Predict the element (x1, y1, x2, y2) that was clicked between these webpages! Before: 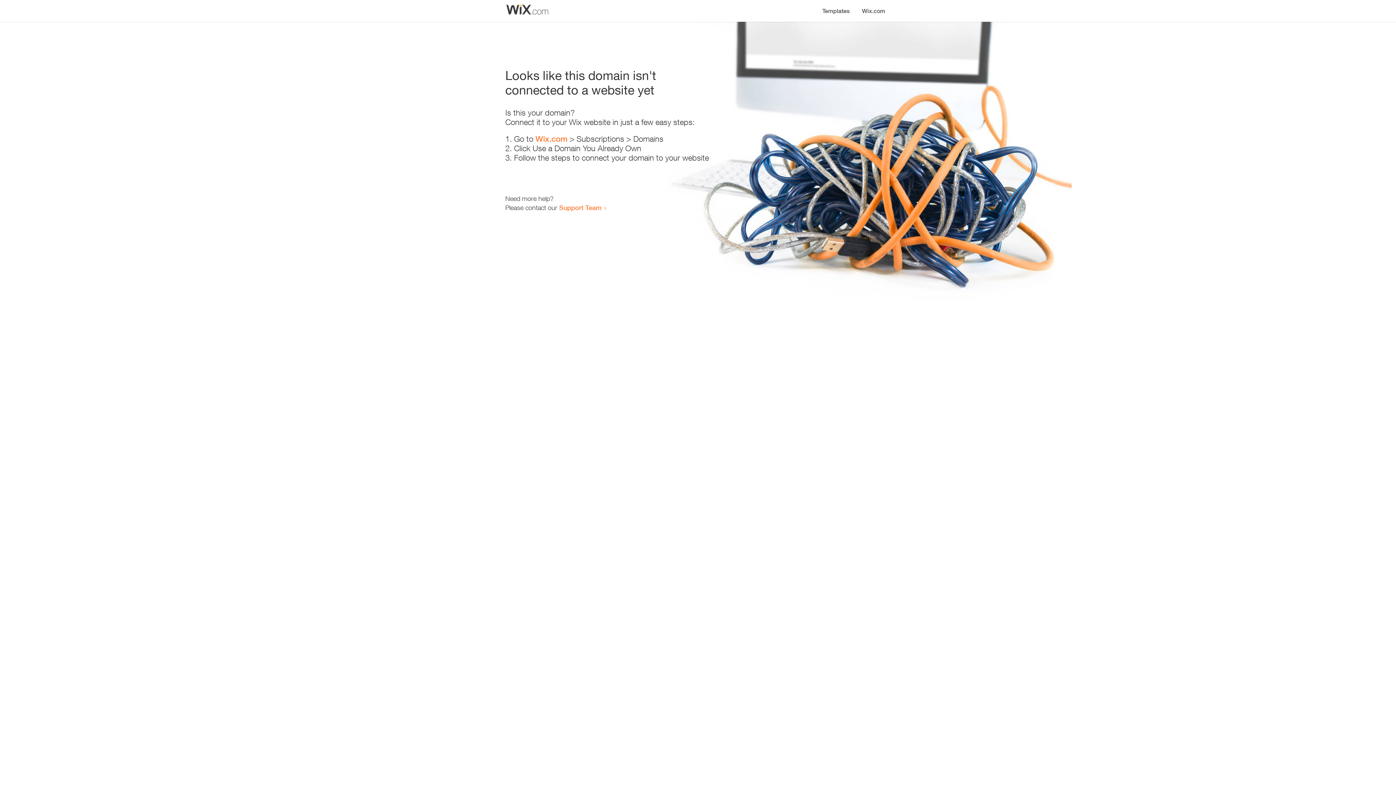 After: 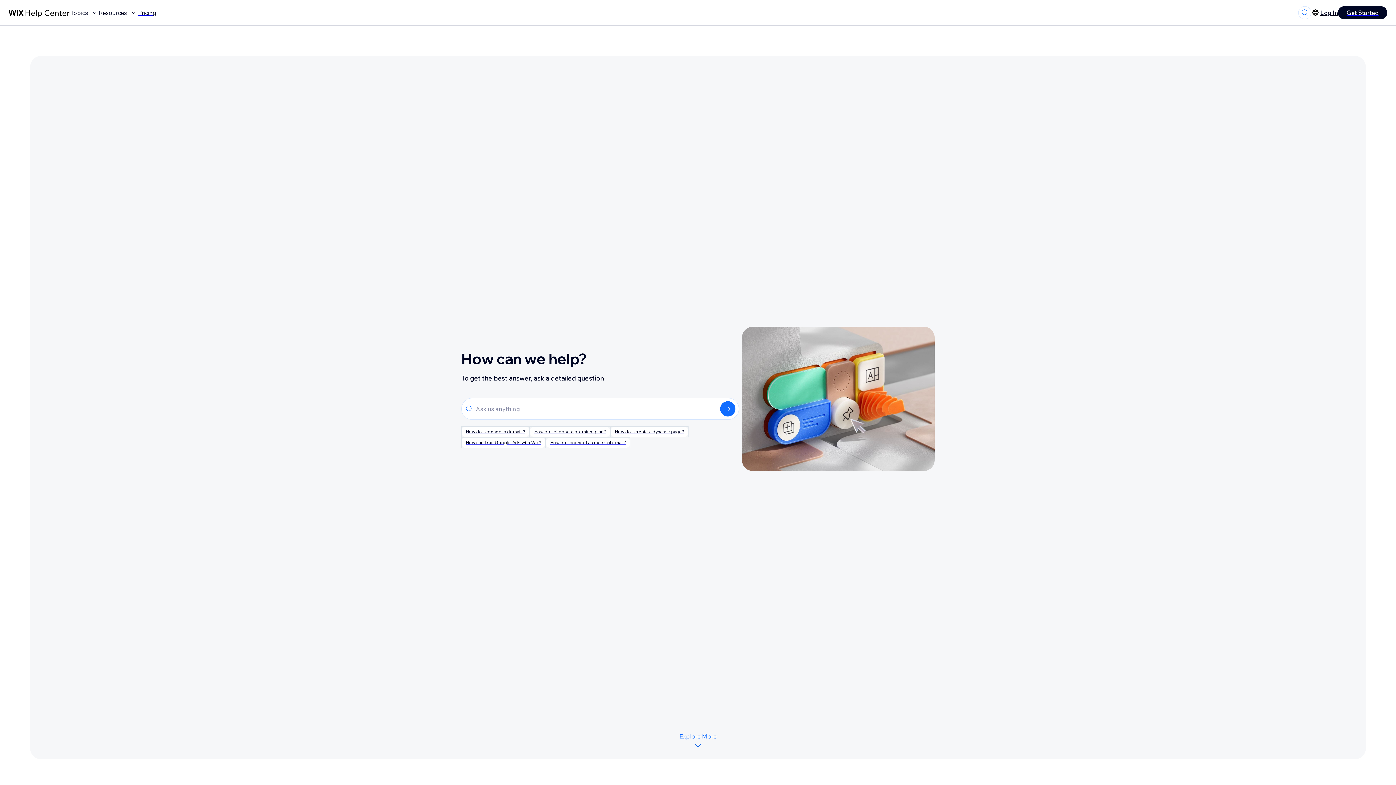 Action: bbox: (559, 203, 601, 211) label: Support Team